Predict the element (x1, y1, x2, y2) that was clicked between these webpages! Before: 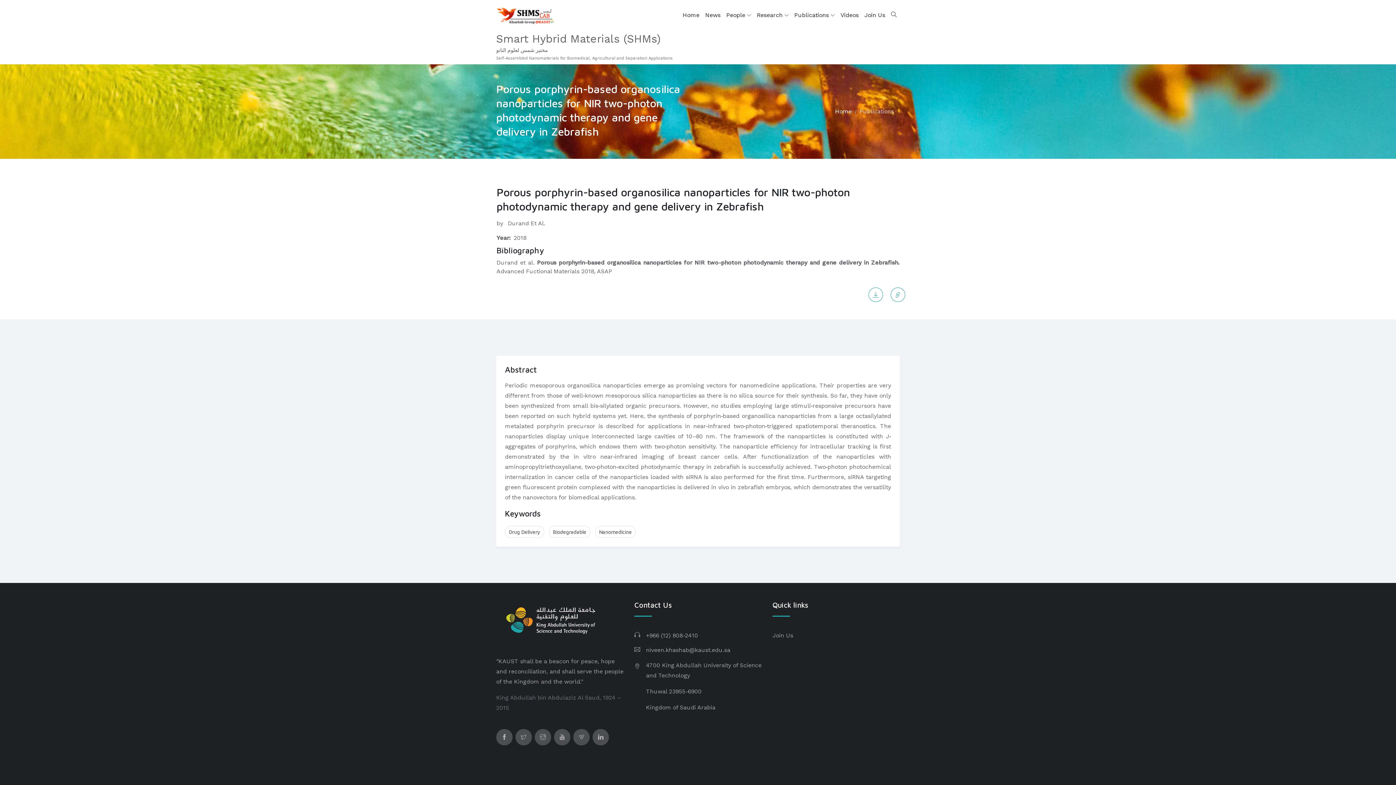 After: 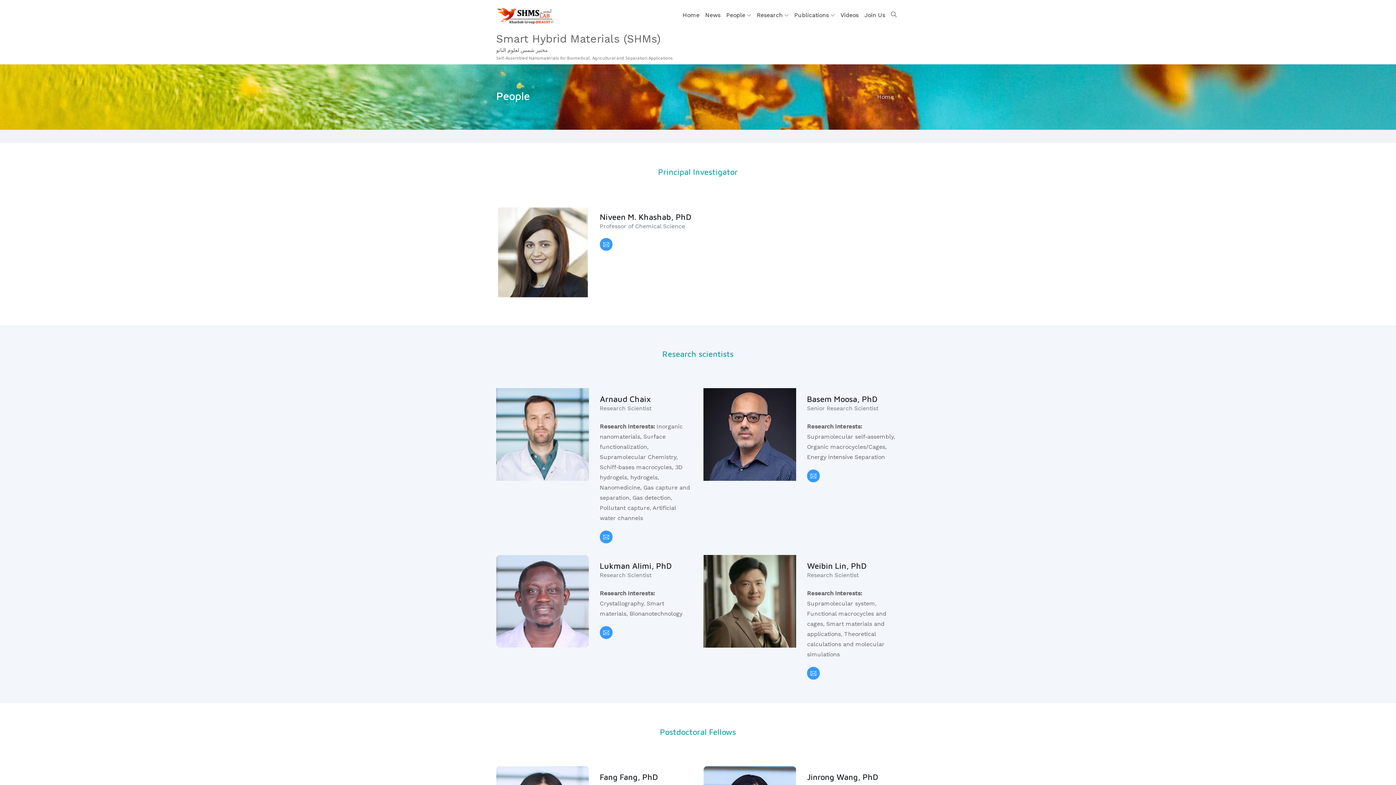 Action: bbox: (723, 0, 754, 30) label: People 